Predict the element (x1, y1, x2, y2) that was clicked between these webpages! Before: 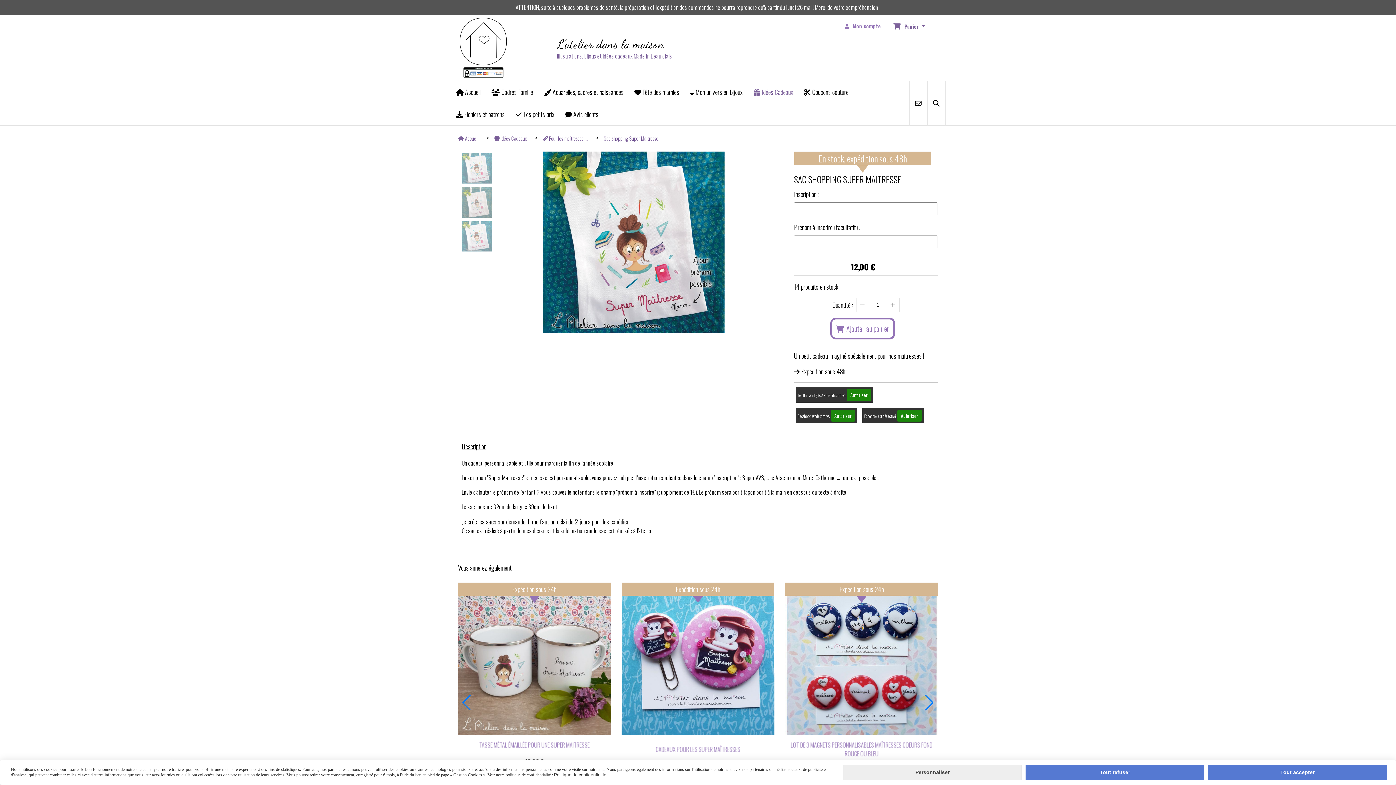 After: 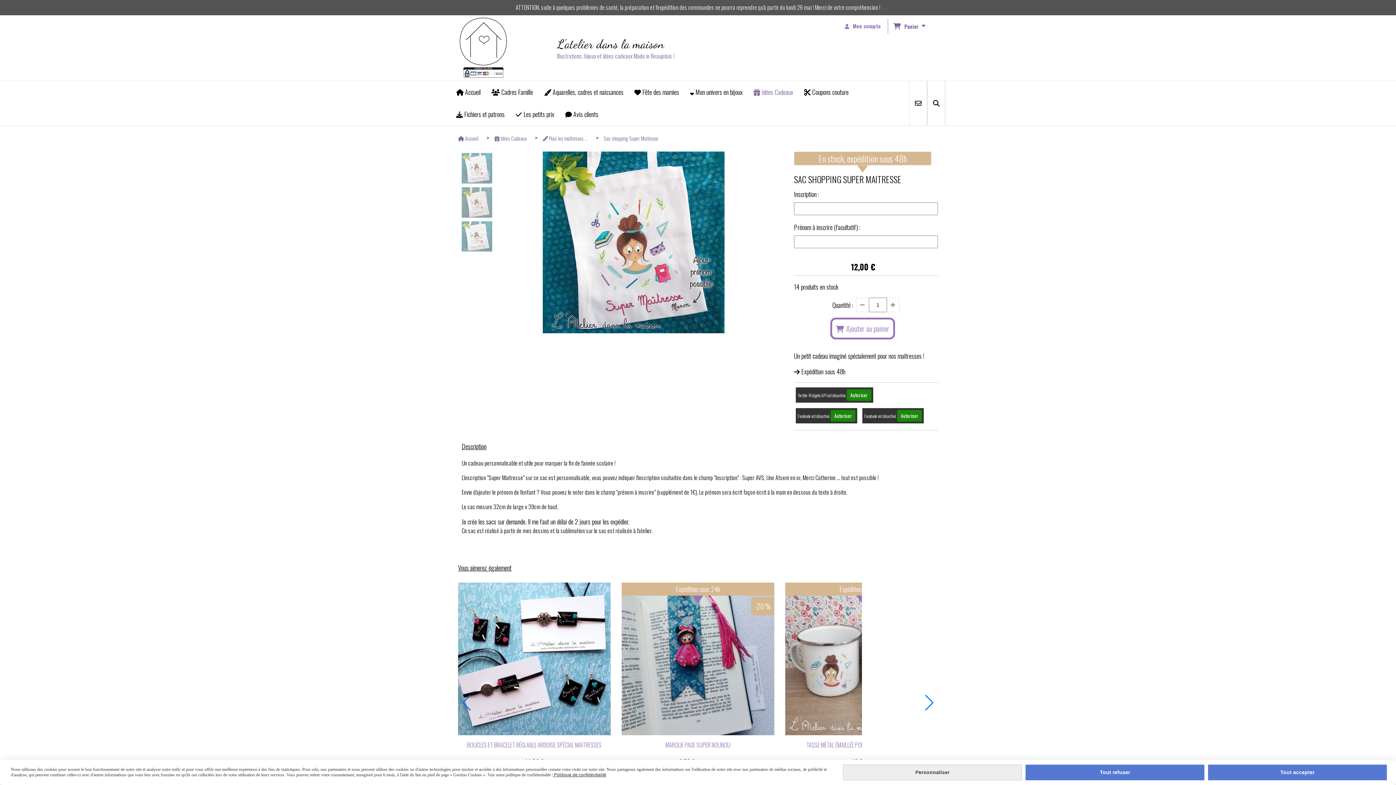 Action: bbox: (604, 134, 659, 142) label: Sac shopping Super Maitresse 